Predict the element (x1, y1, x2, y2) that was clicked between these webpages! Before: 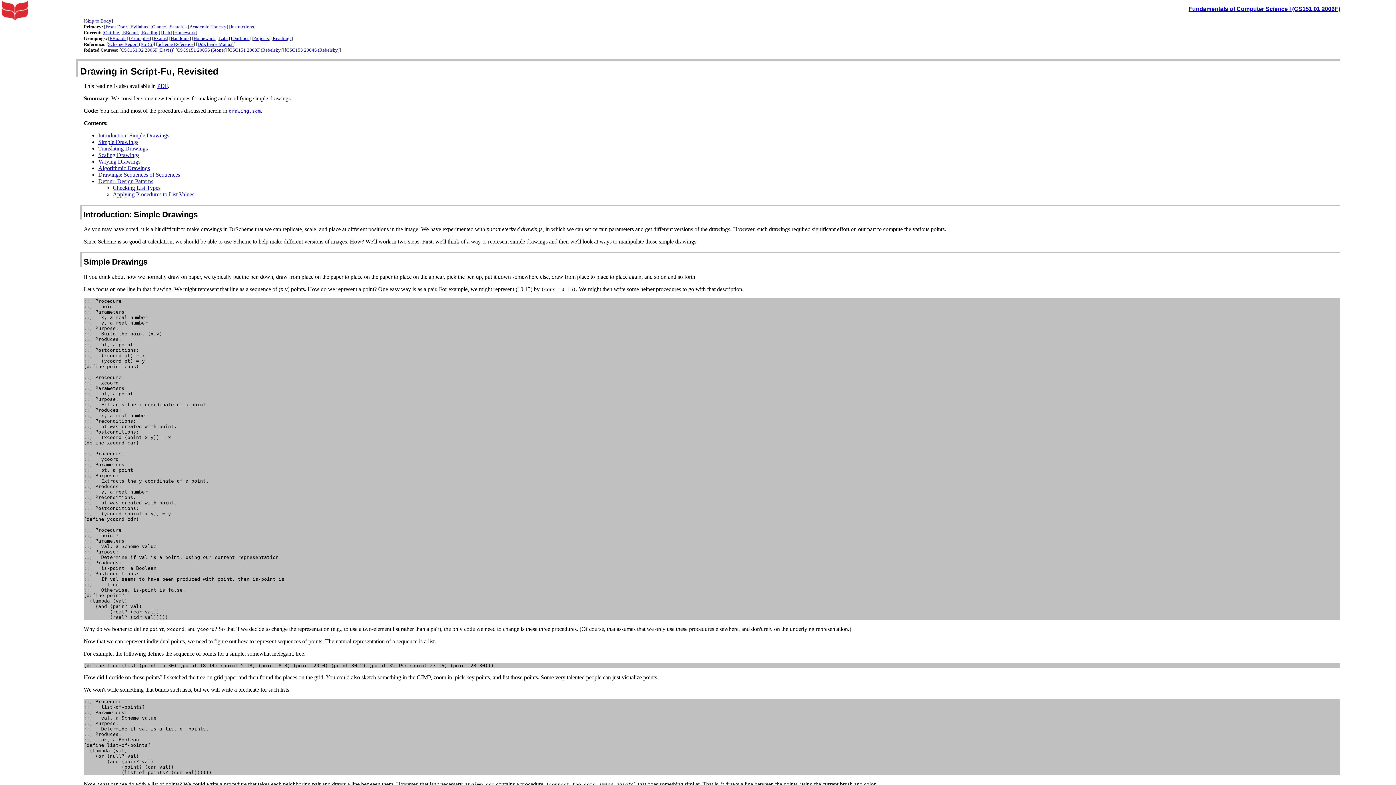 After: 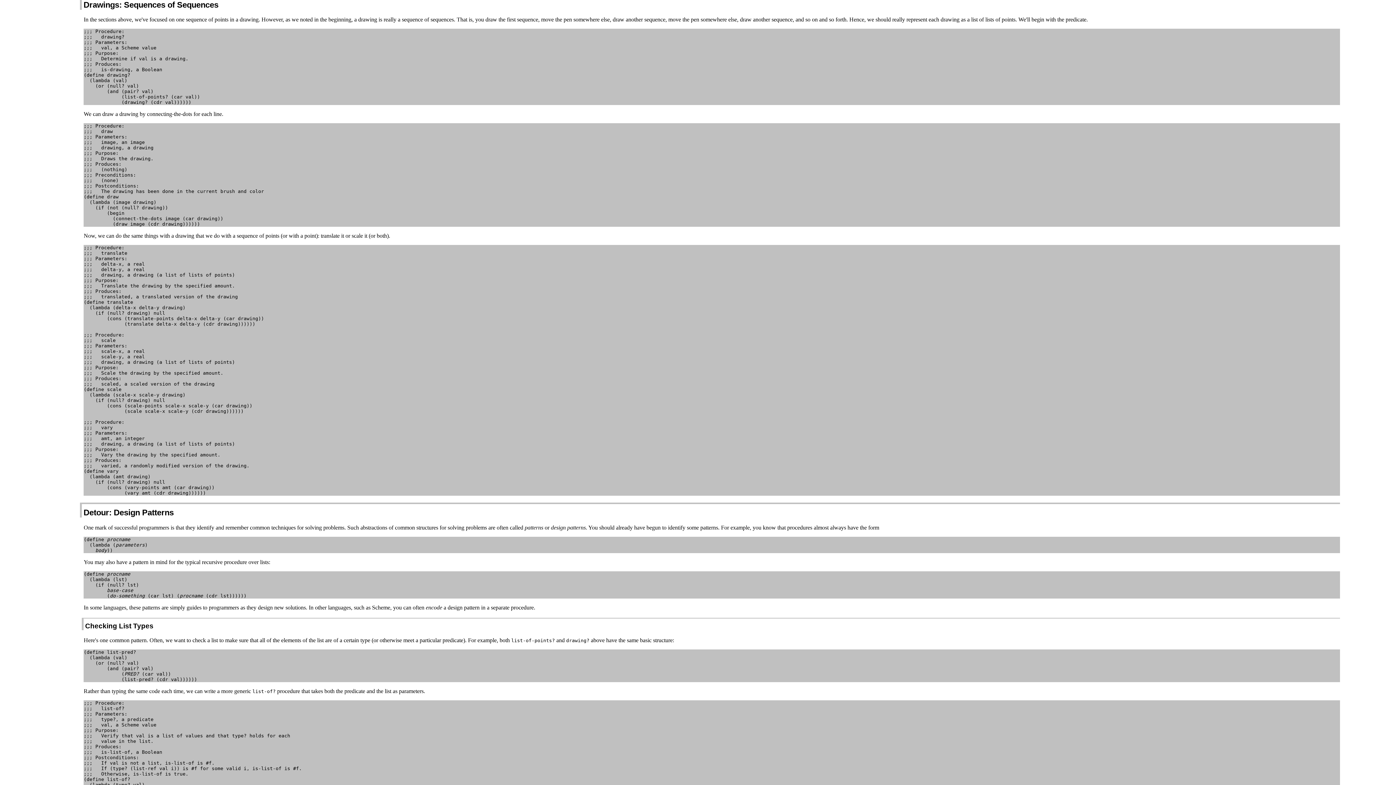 Action: bbox: (98, 171, 180, 177) label: Drawings: Sequences of Sequences